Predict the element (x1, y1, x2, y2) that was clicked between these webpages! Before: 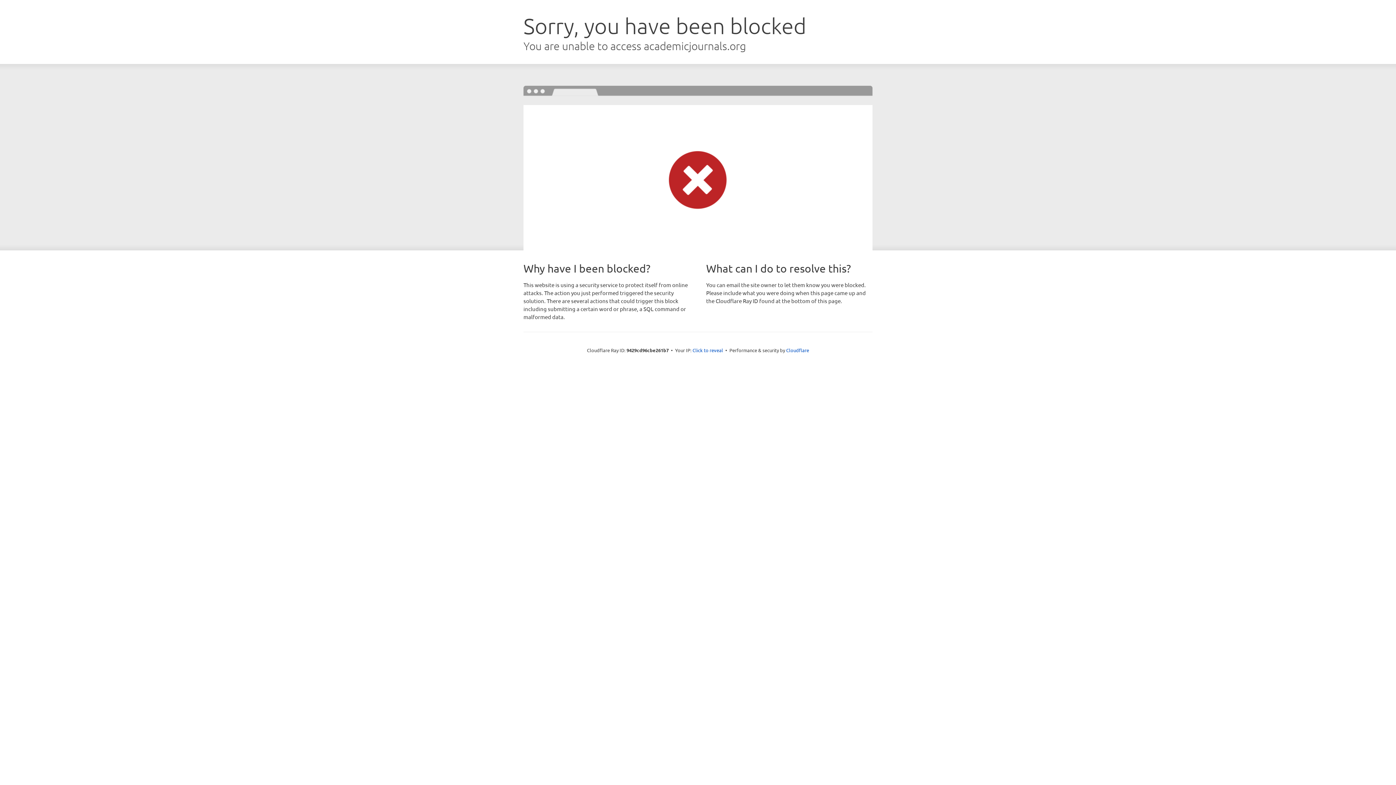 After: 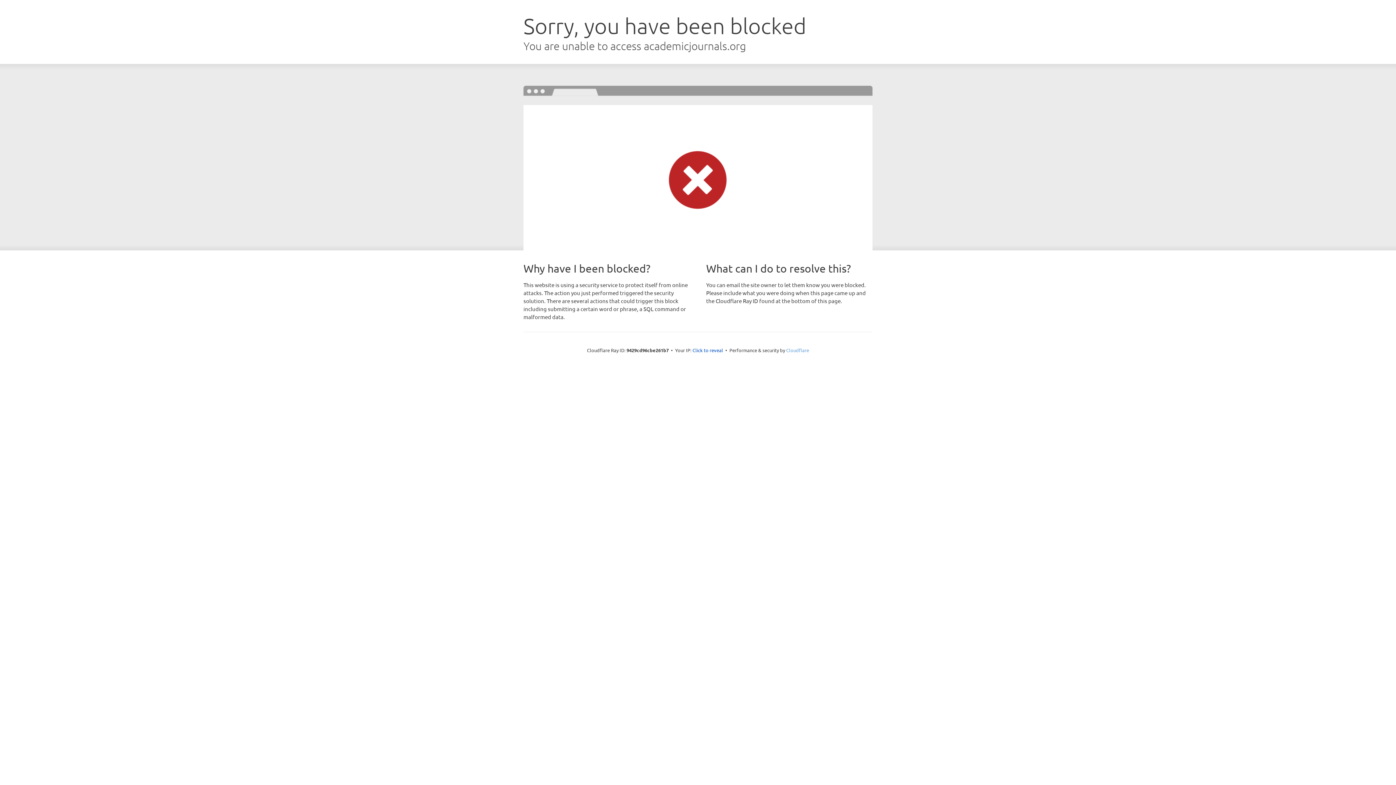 Action: bbox: (786, 347, 809, 353) label: Cloudflare